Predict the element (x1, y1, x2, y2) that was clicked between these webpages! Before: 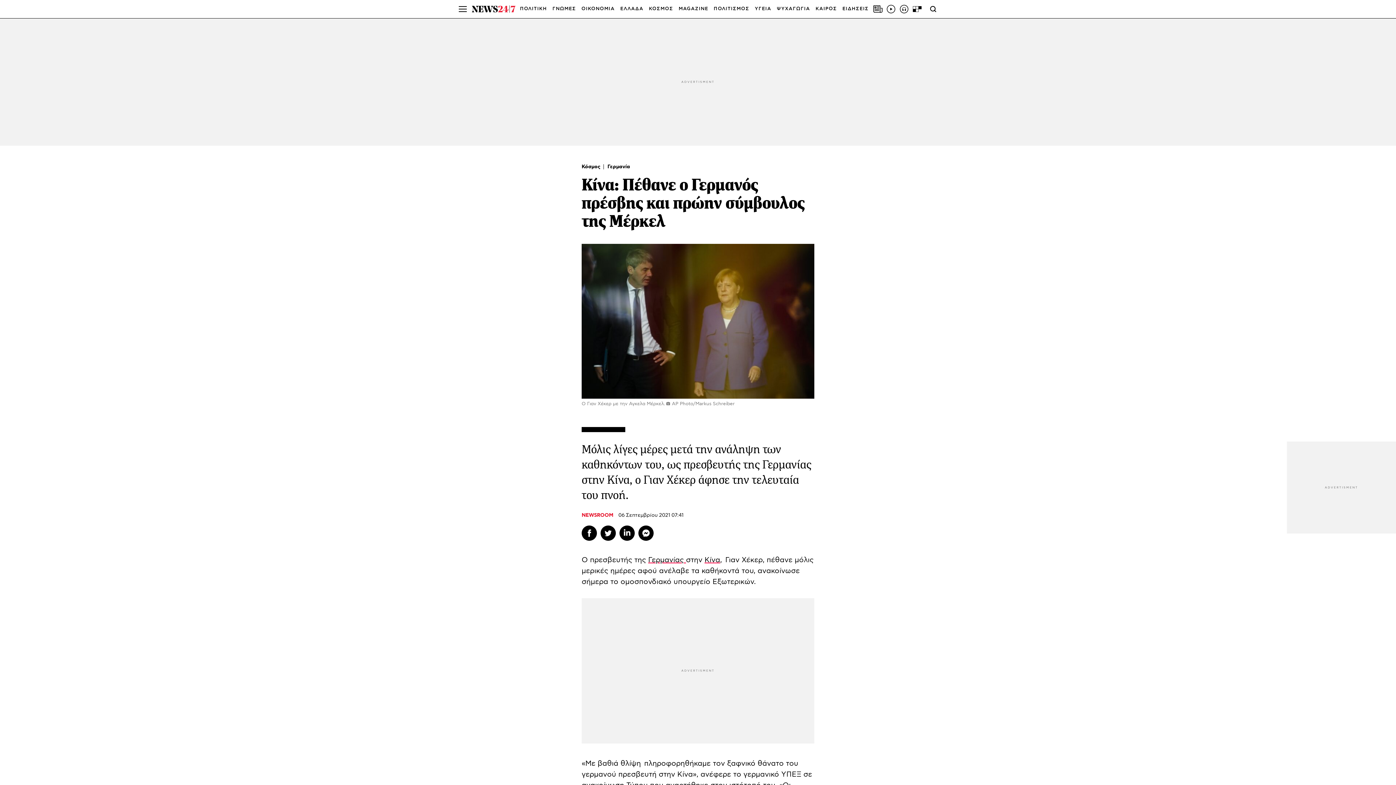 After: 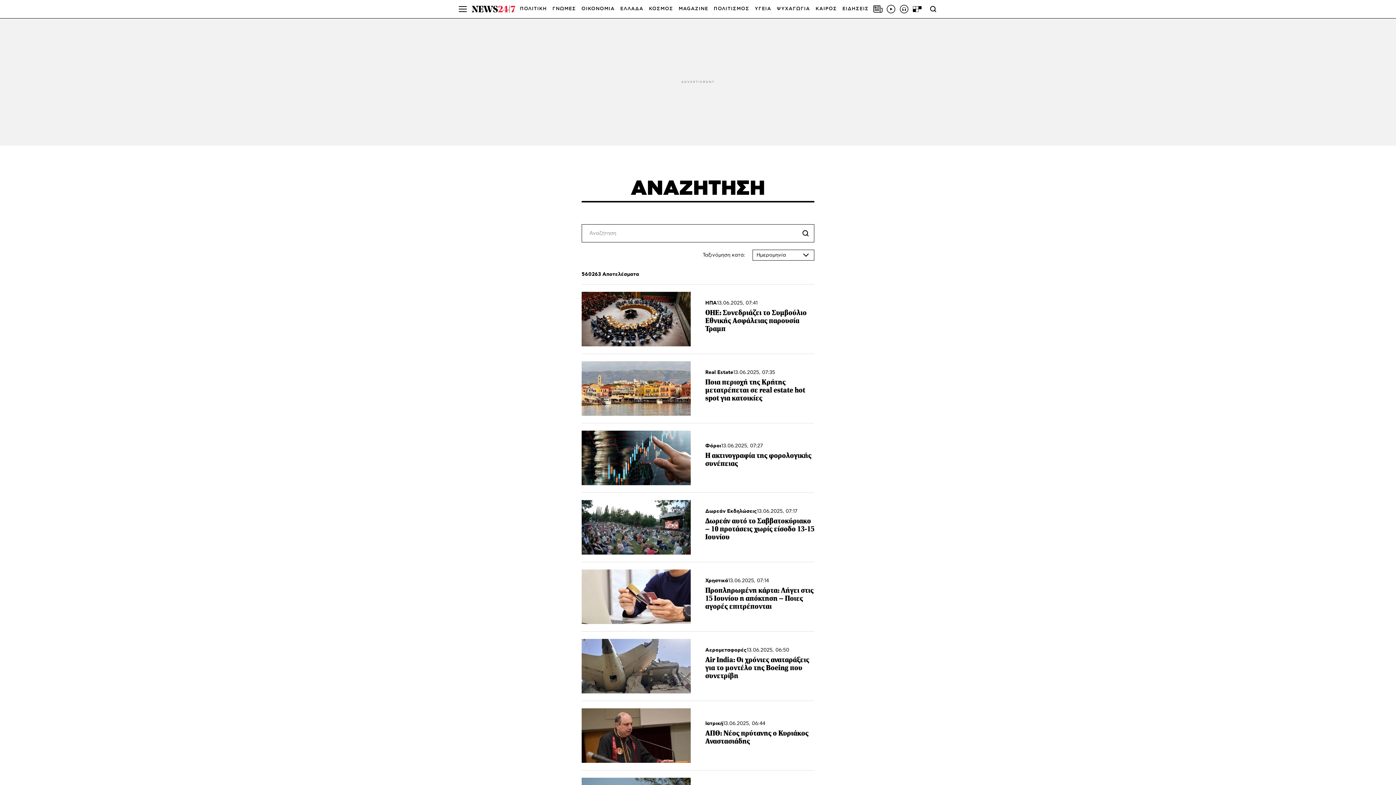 Action: bbox: (928, 4, 938, 13)